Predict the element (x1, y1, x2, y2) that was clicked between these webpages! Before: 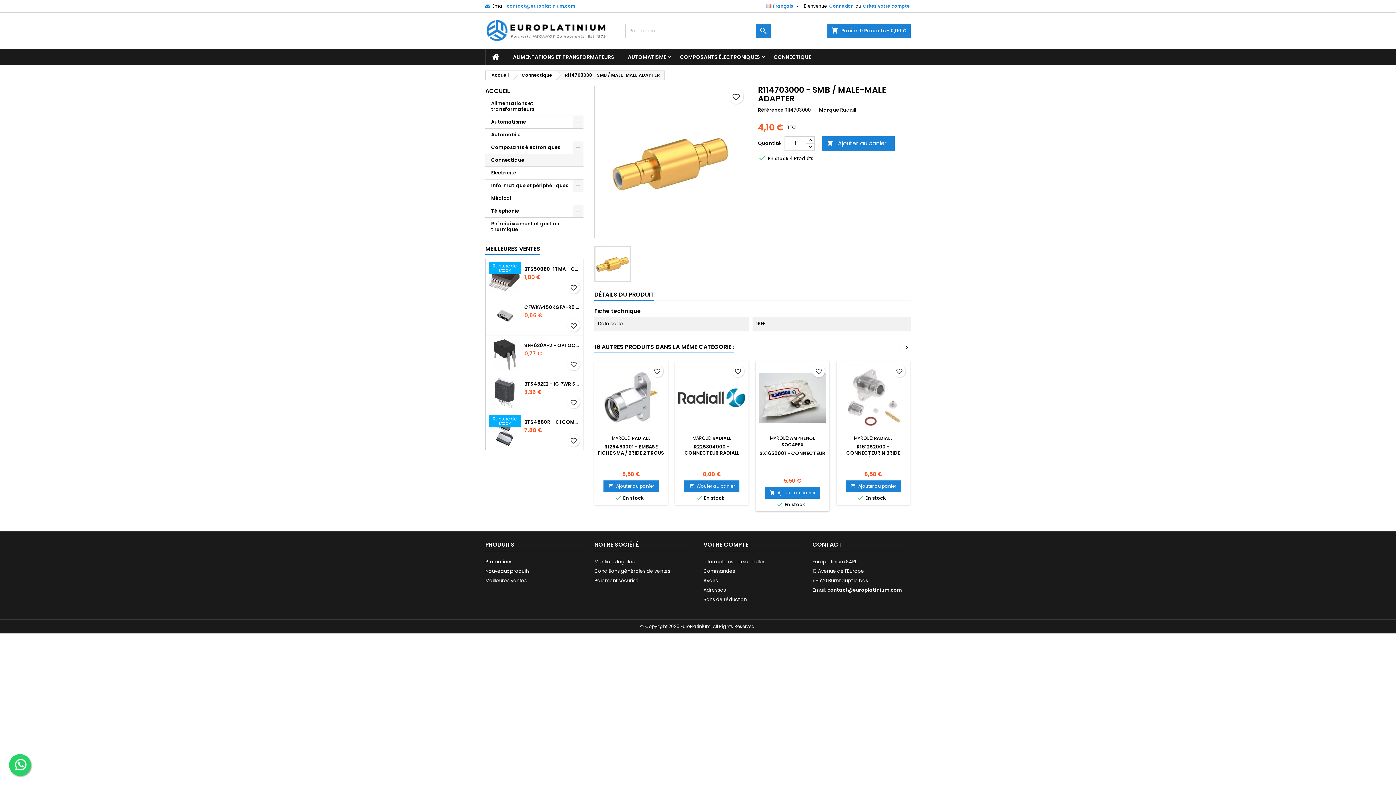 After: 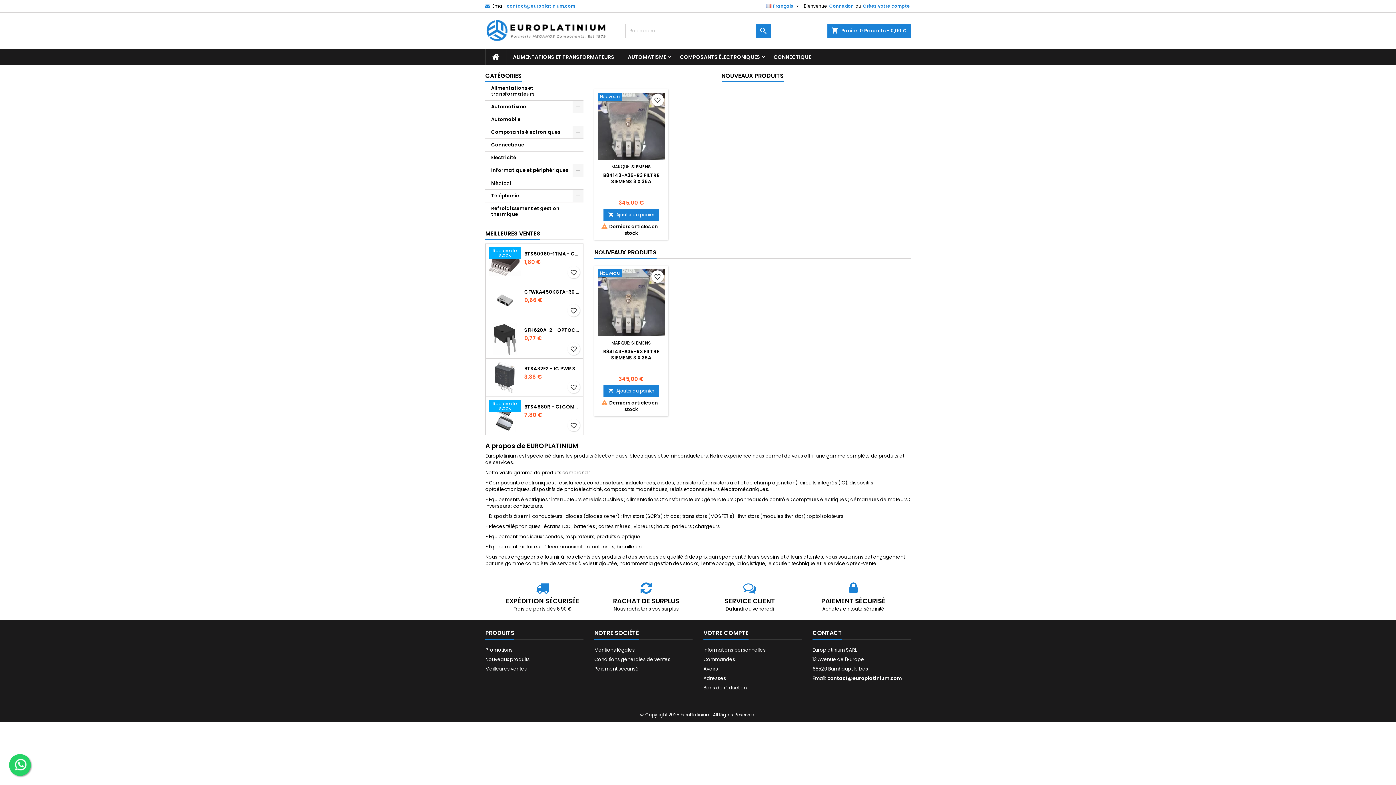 Action: label: Accueil bbox: (485, 70, 512, 79)